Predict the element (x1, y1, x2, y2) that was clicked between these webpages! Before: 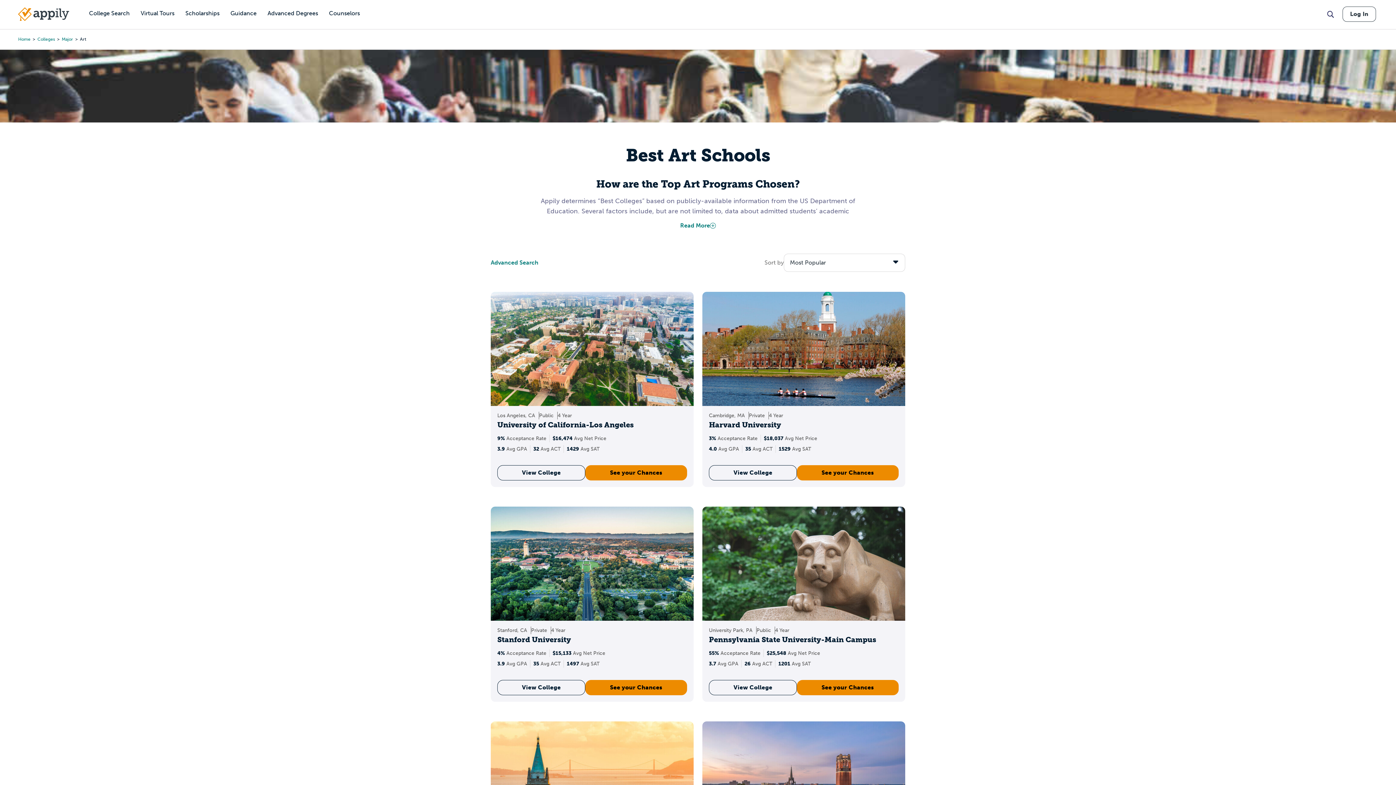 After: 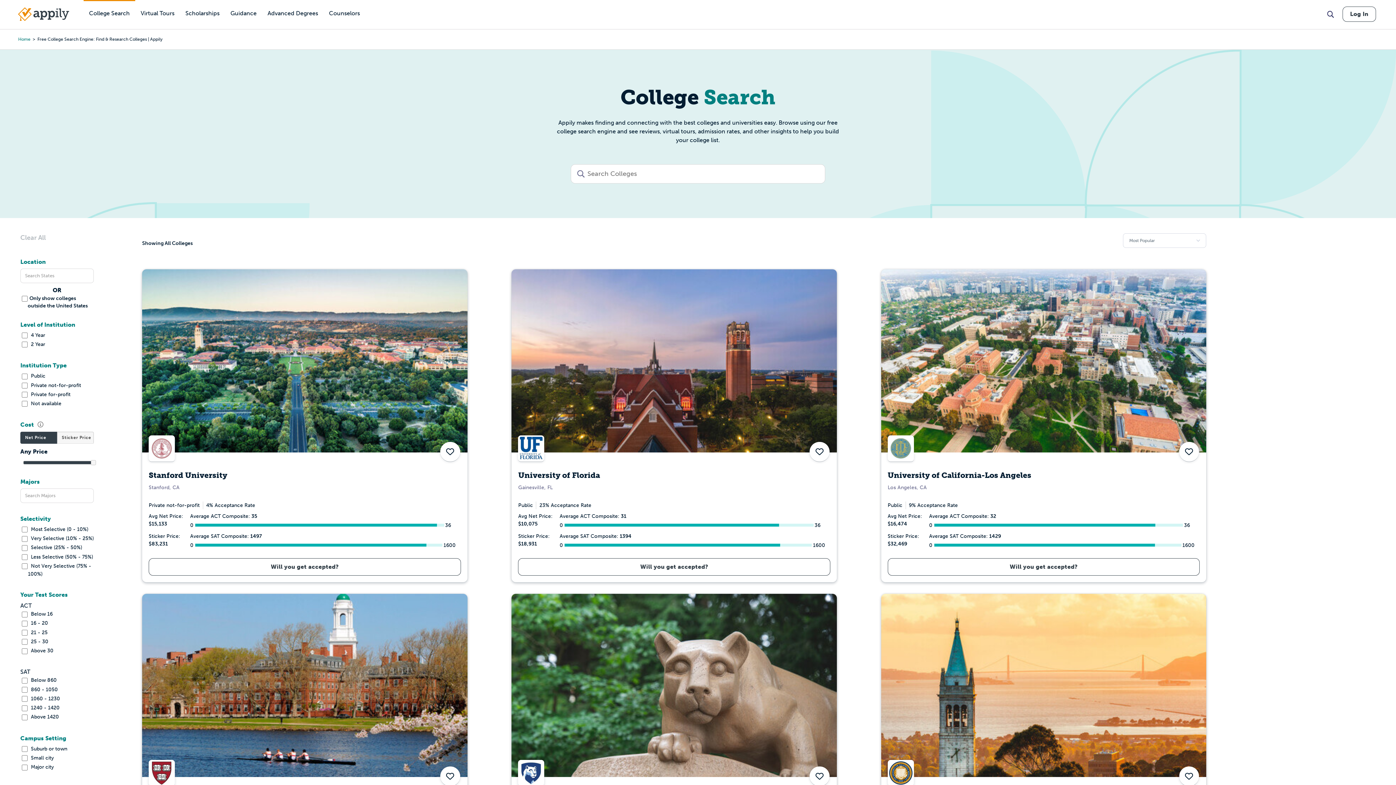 Action: label: Advanced Search bbox: (490, 258, 538, 267)